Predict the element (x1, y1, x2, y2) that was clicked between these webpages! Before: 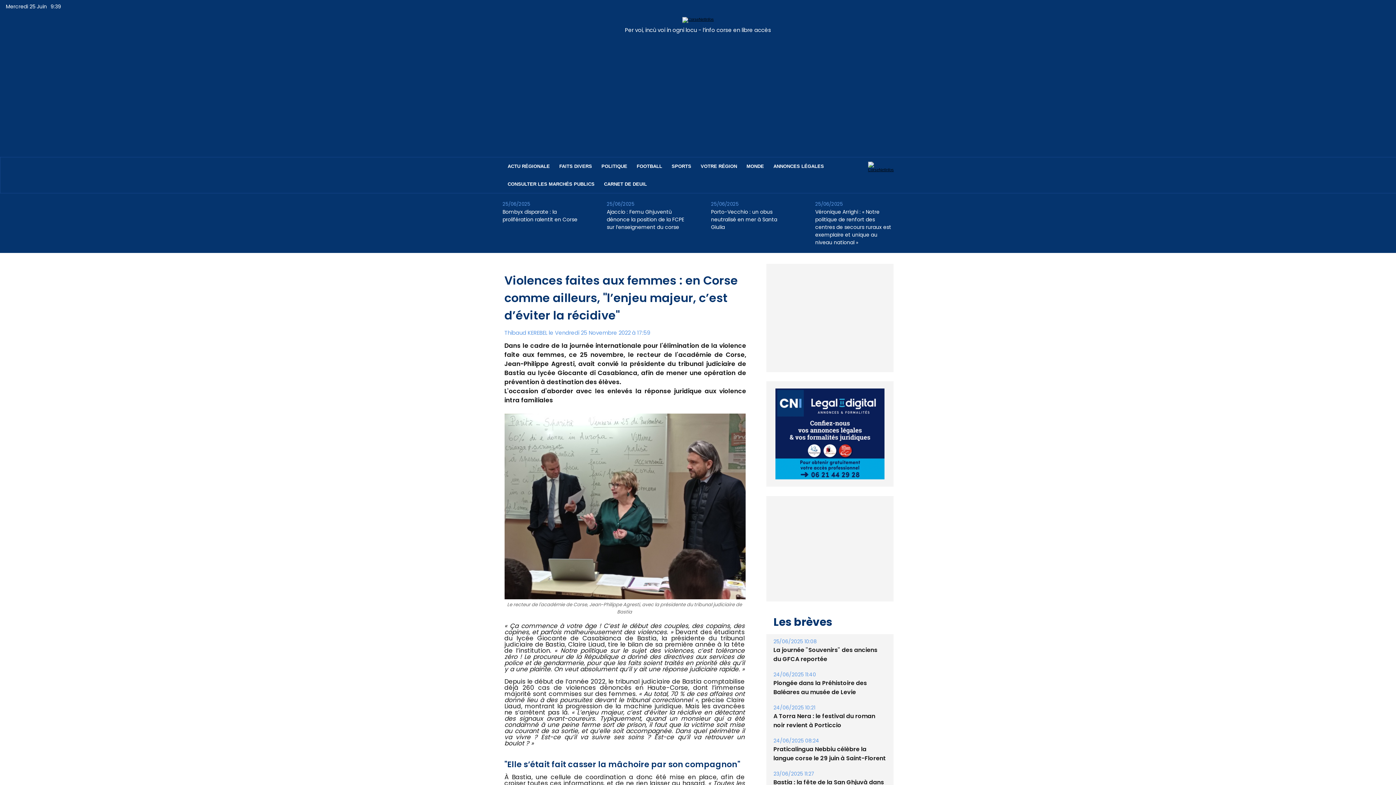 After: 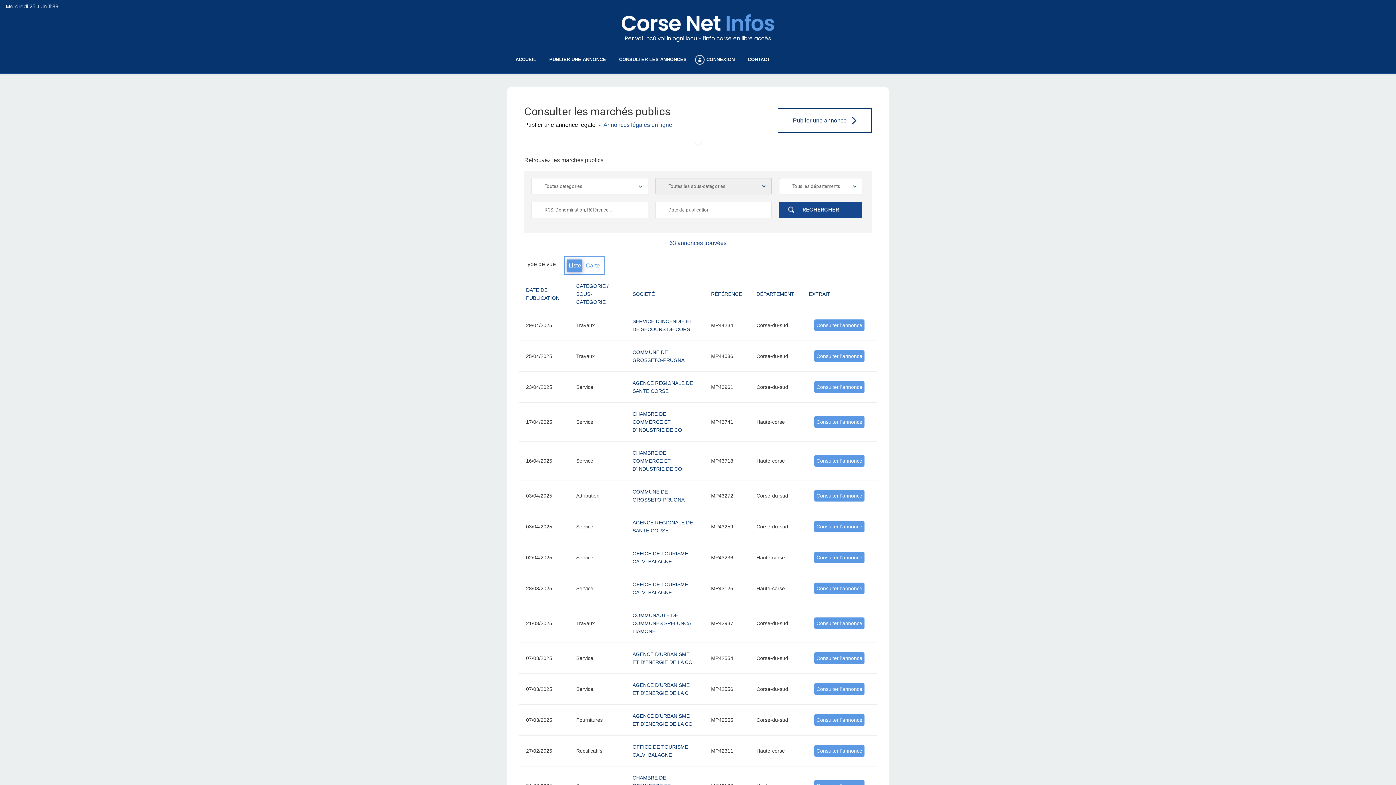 Action: label: CONSULTER LES MARCHÉS PUBLICS bbox: (503, 175, 599, 193)